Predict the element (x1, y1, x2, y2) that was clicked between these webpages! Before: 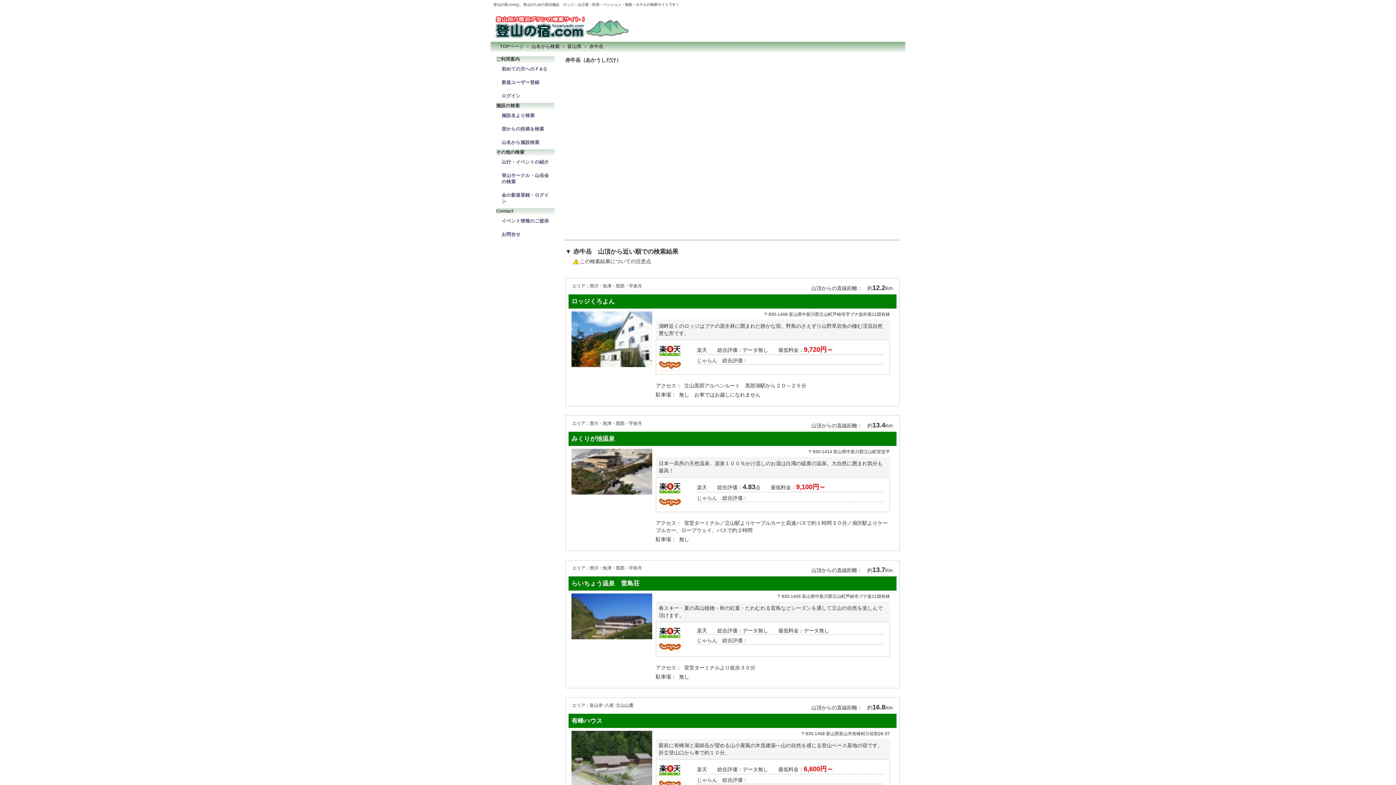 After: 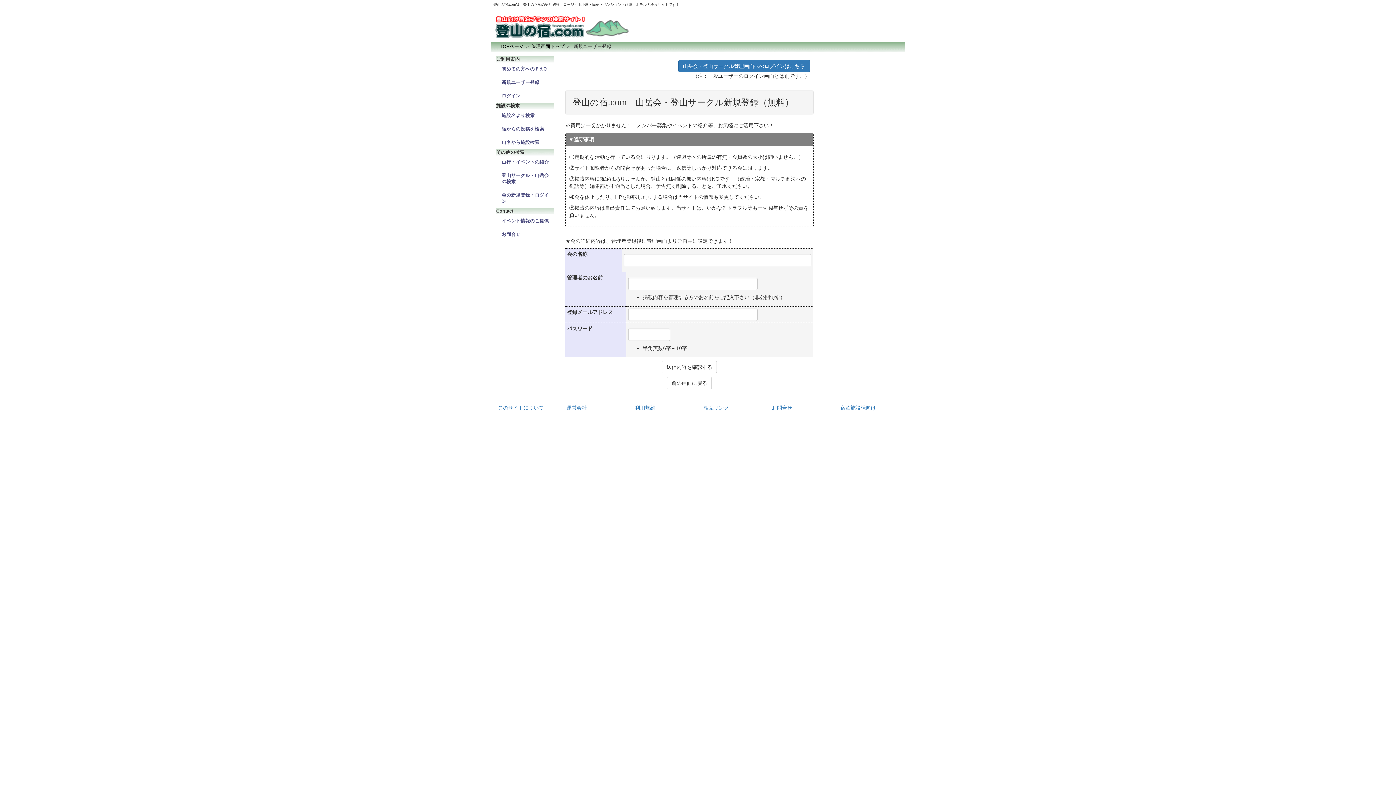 Action: label: 会の新規登録・ログイン bbox: (496, 188, 554, 208)